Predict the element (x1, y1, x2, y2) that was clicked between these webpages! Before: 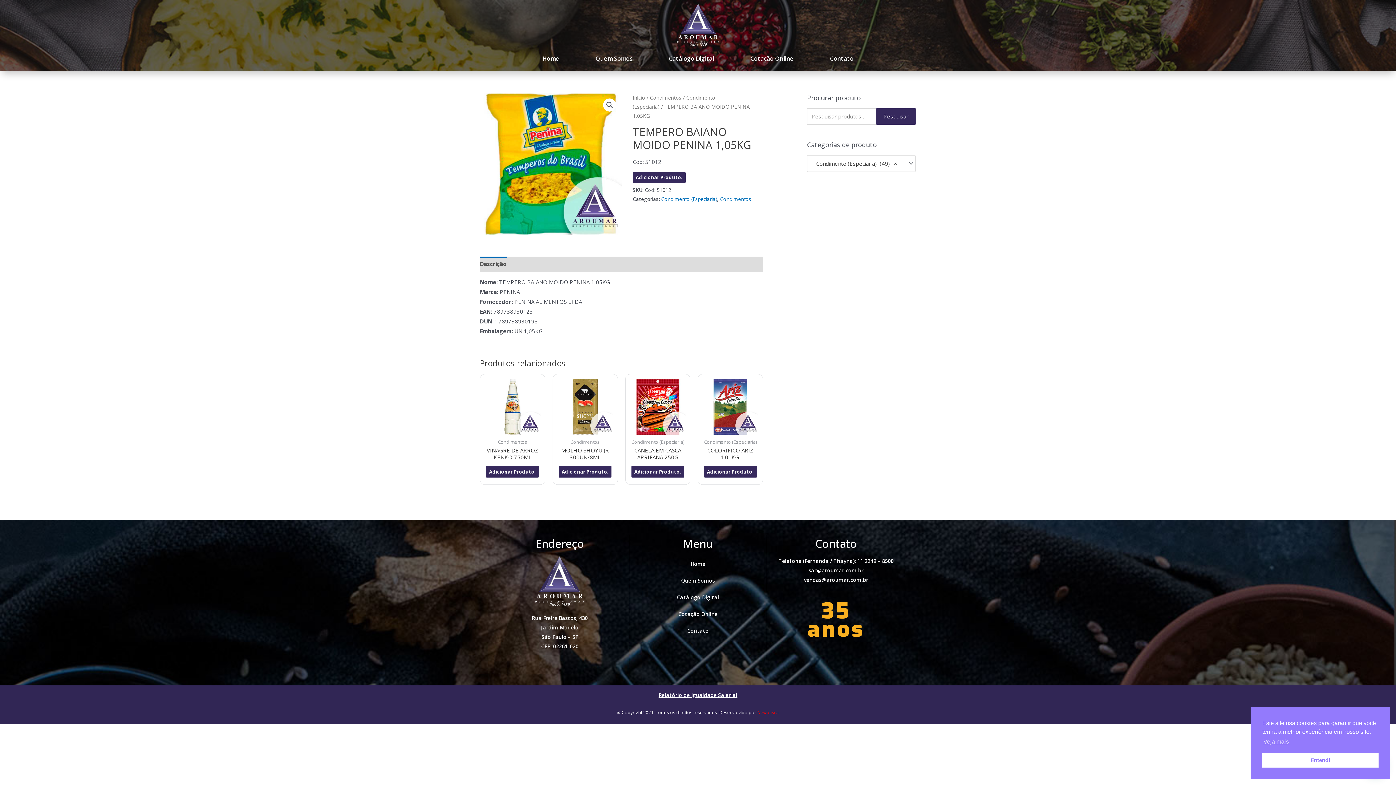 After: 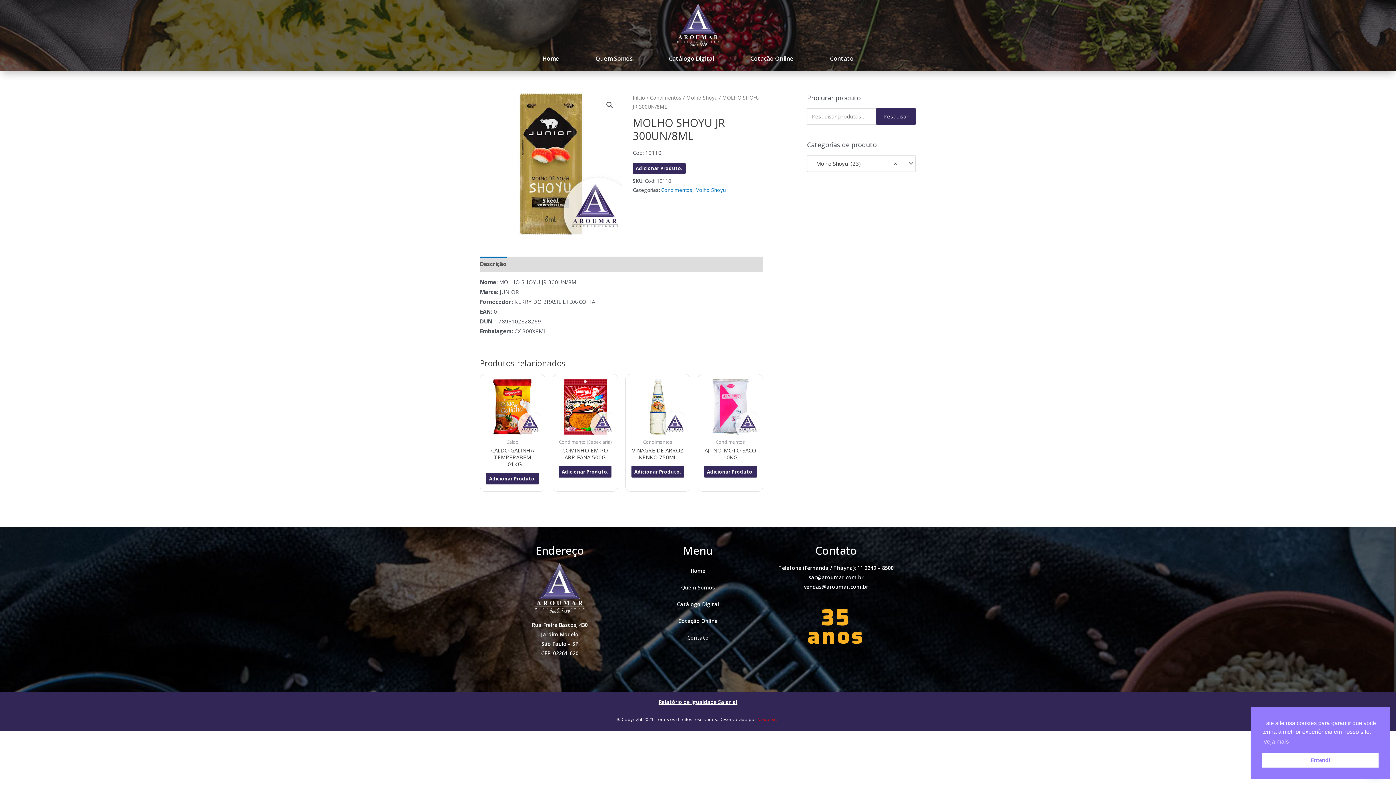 Action: label: MOLHO SHOYU JR 300UN/8ML bbox: (557, 447, 613, 461)